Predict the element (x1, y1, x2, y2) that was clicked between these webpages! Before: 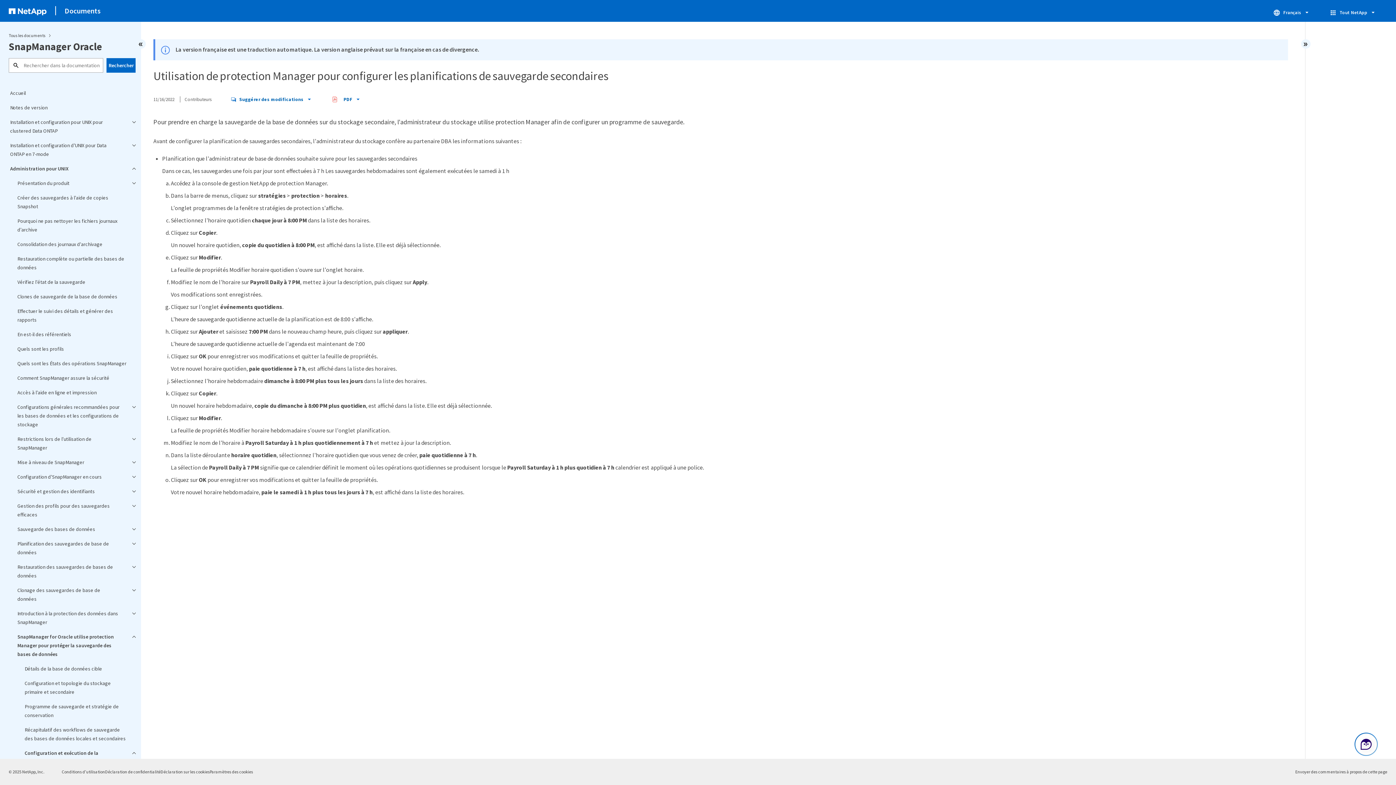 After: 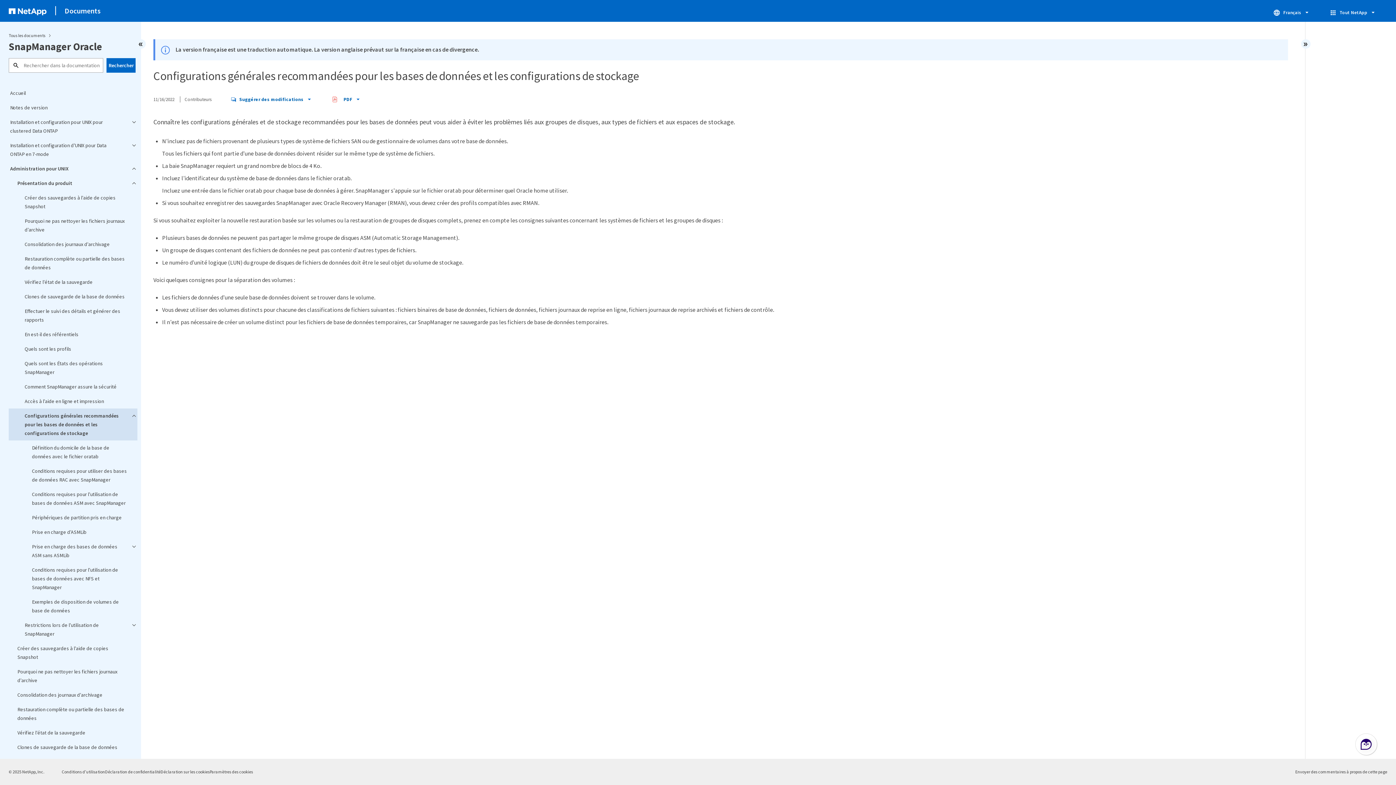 Action: label: Configurations générales recommandées pour les bases de données et les configurations de stockage bbox: (8, 400, 137, 432)